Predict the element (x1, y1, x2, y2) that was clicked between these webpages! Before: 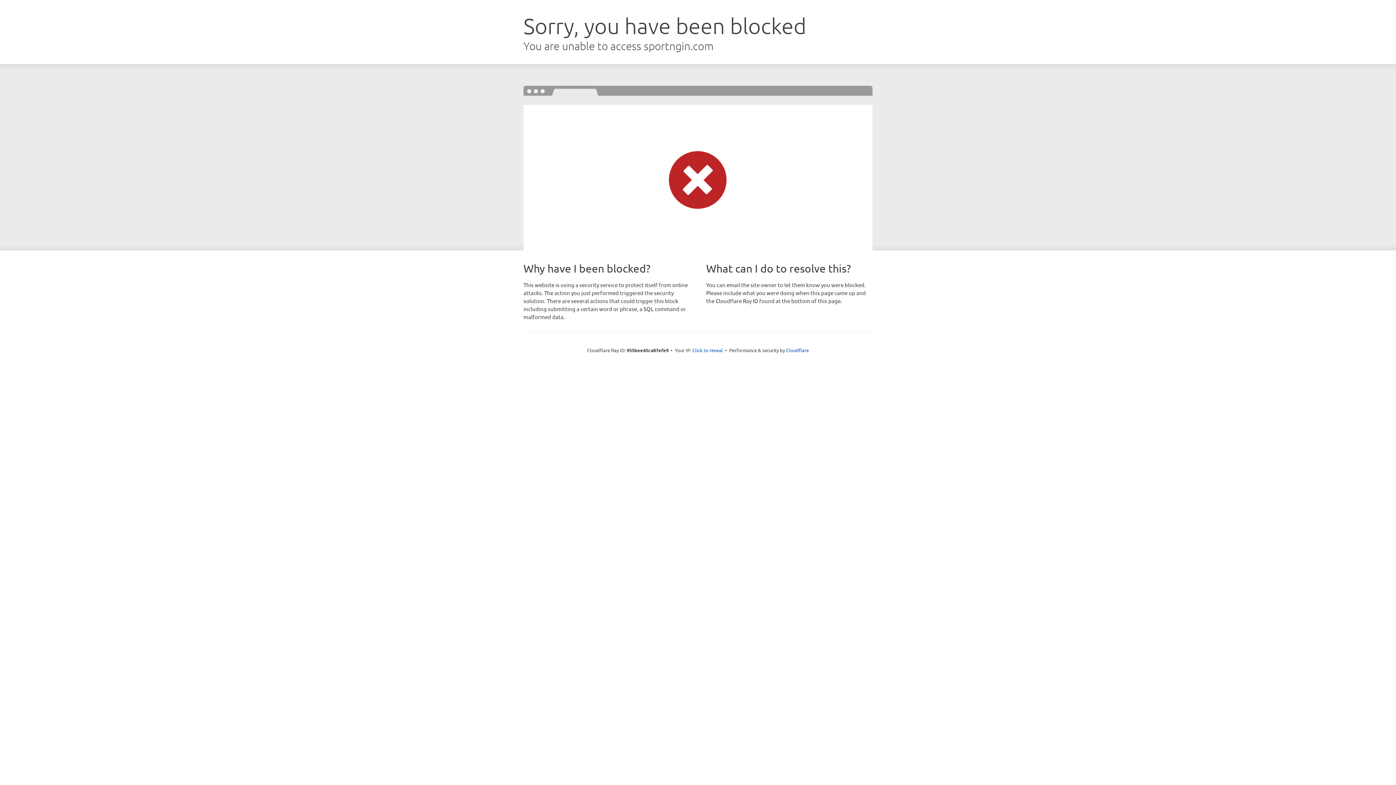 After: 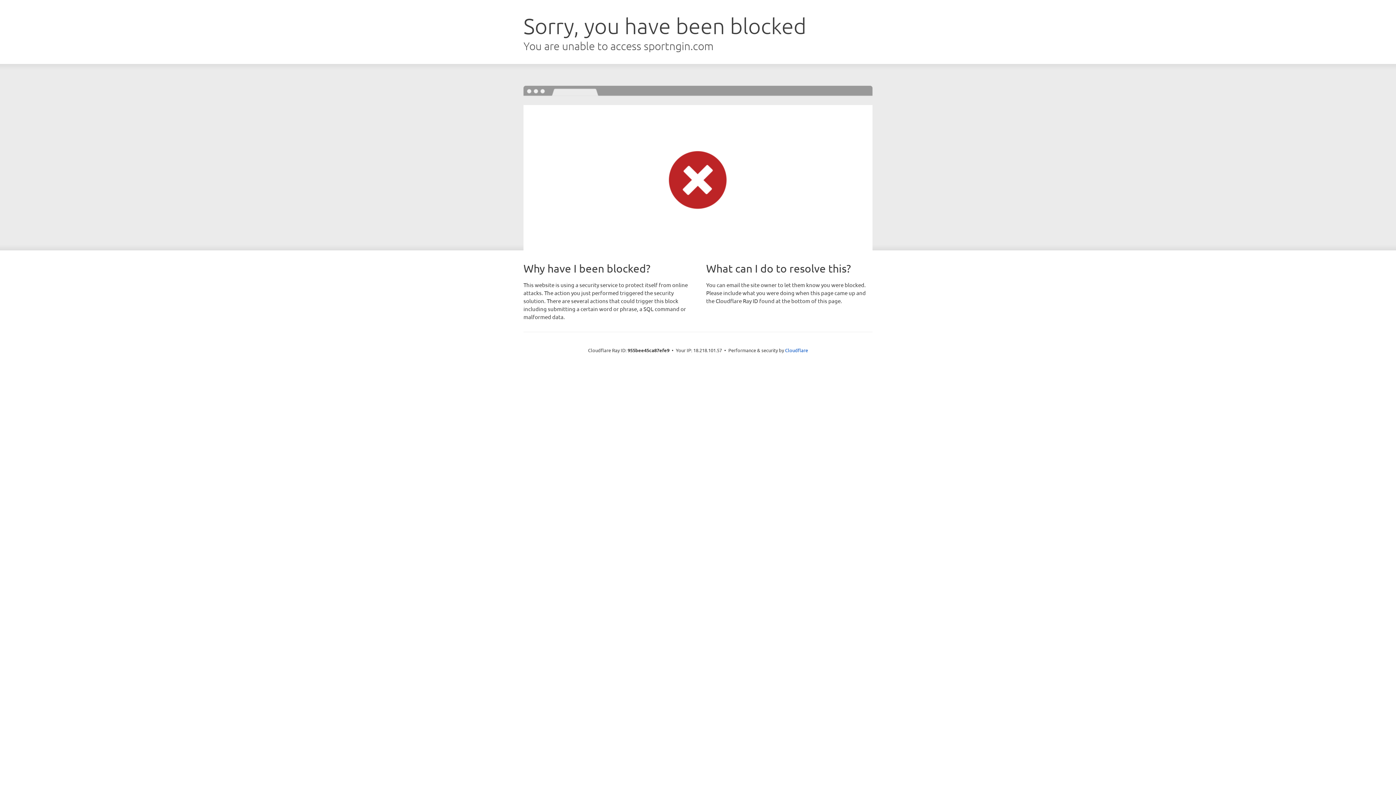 Action: label: Click to reveal bbox: (692, 346, 723, 353)